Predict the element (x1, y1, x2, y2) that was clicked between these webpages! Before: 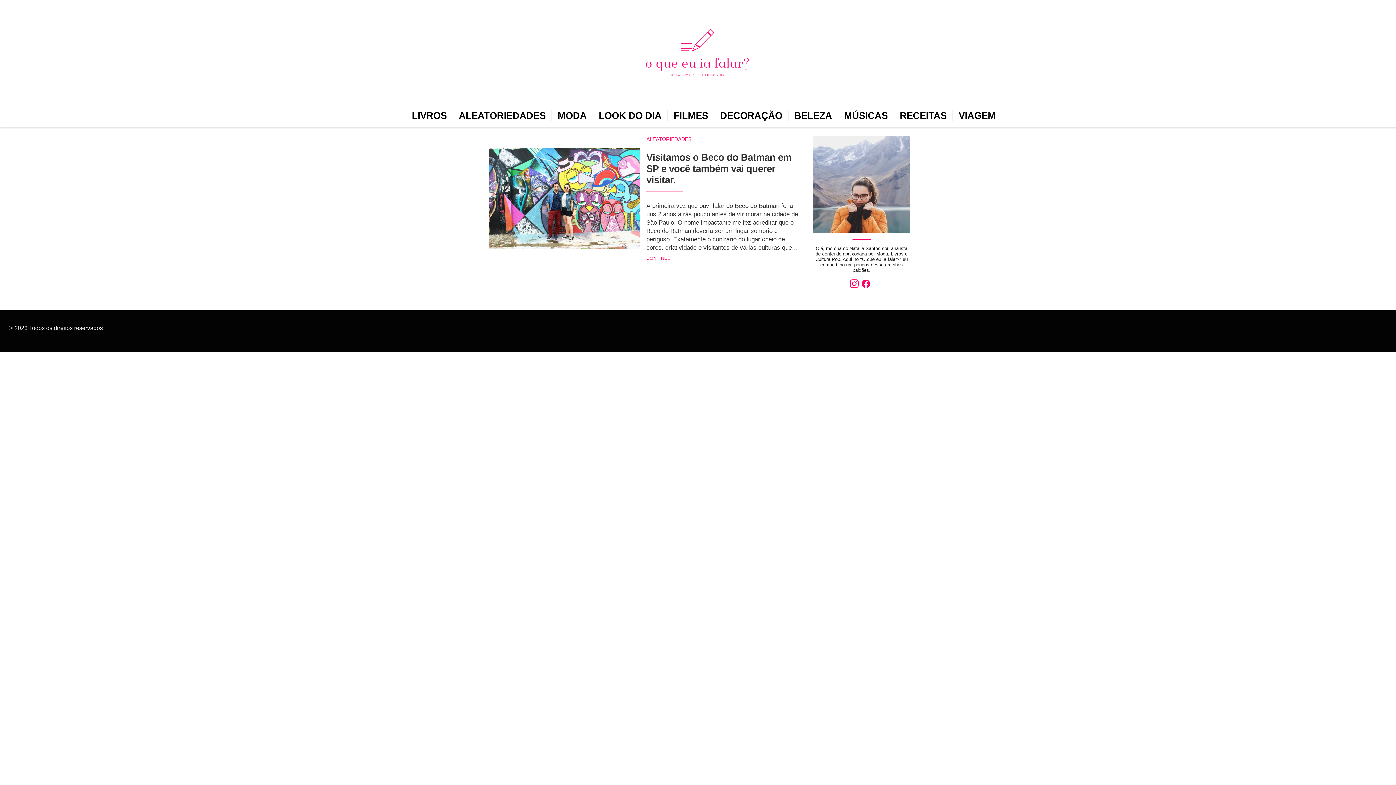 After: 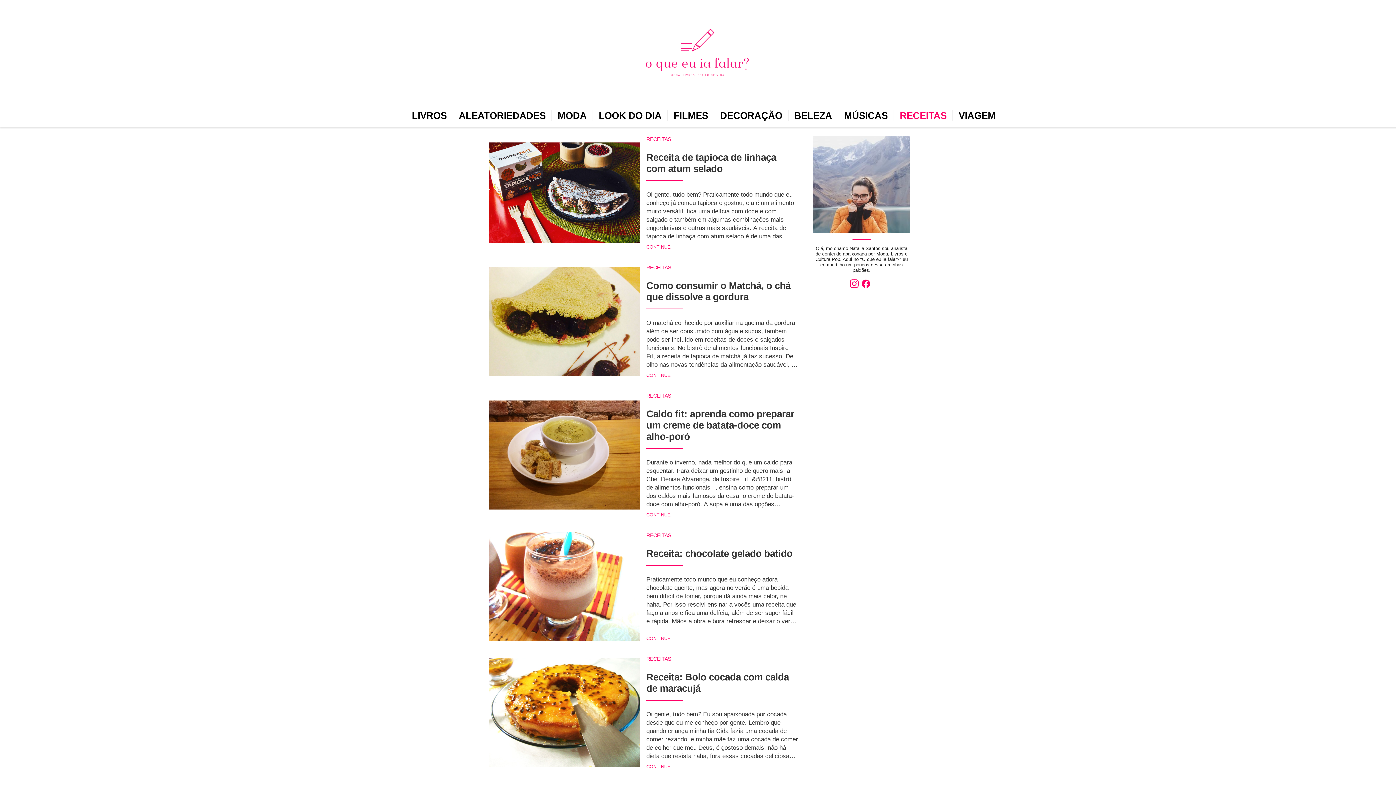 Action: label: RECEITAS bbox: (894, 110, 953, 121)